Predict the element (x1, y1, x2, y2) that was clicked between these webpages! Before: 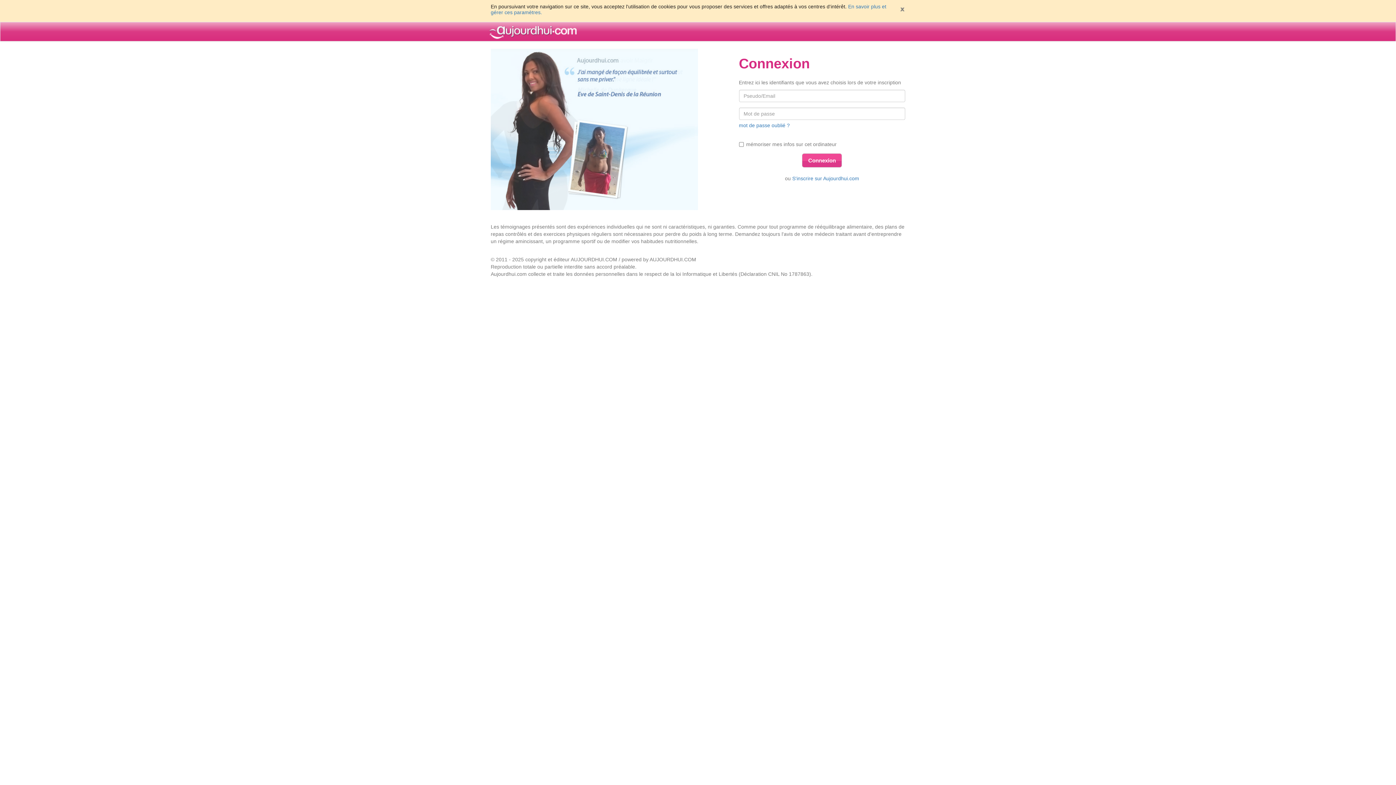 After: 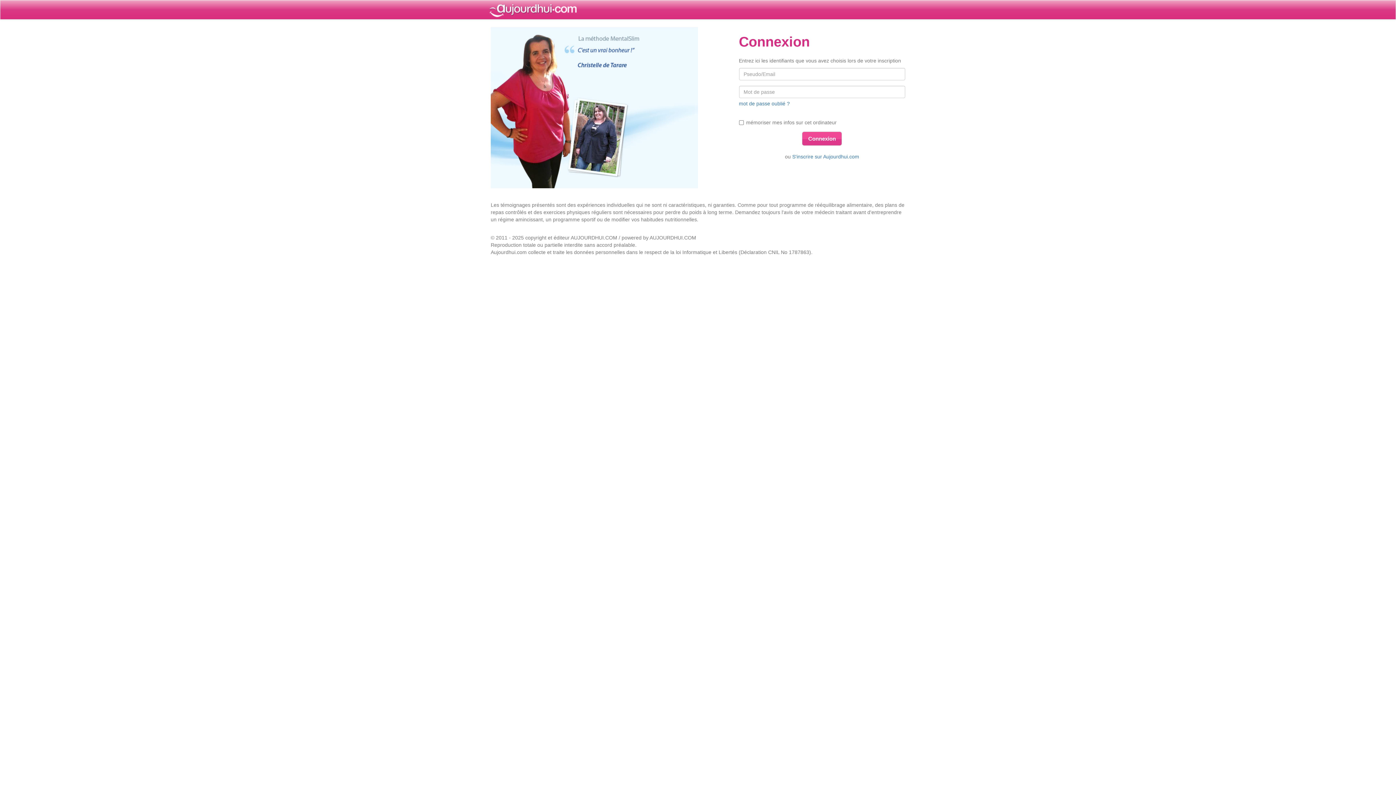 Action: bbox: (899, 6, 905, 12)